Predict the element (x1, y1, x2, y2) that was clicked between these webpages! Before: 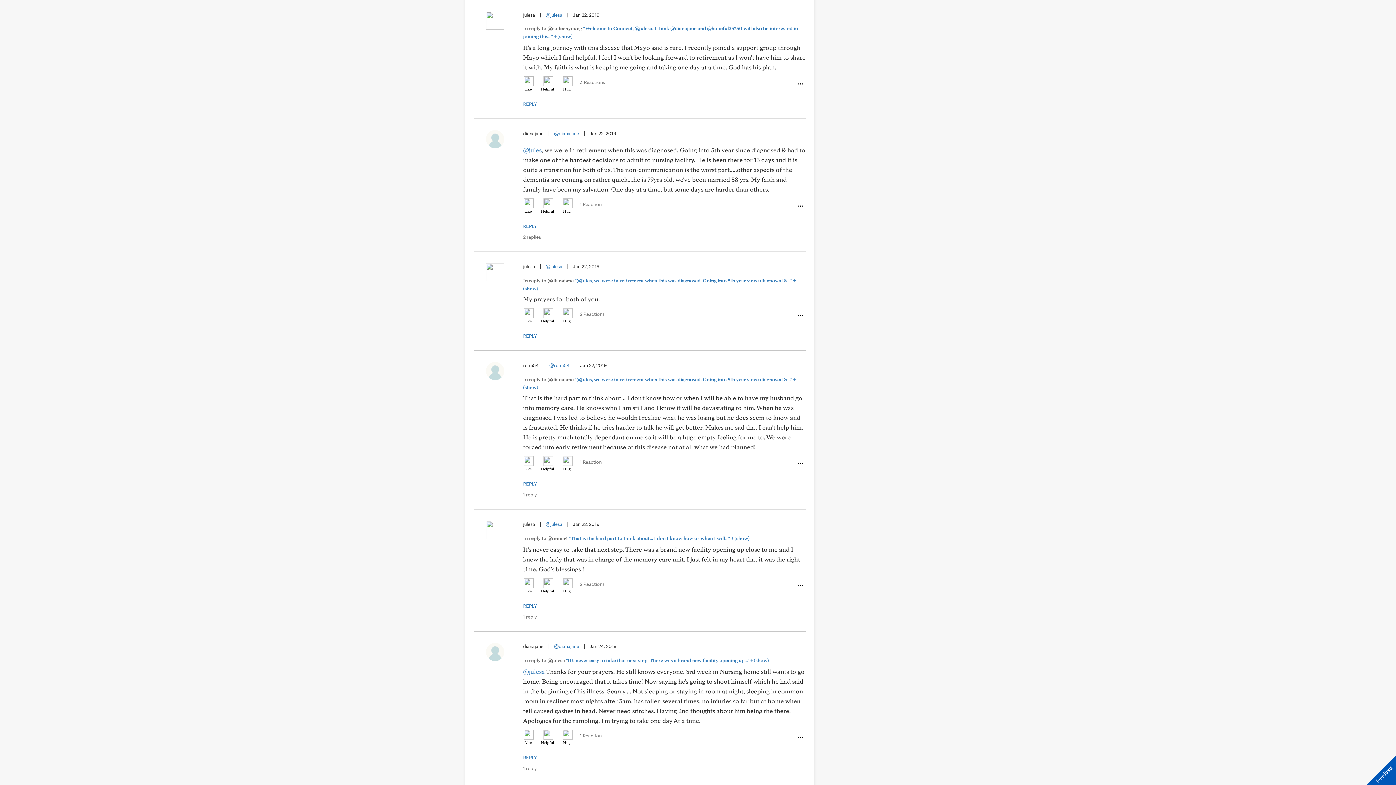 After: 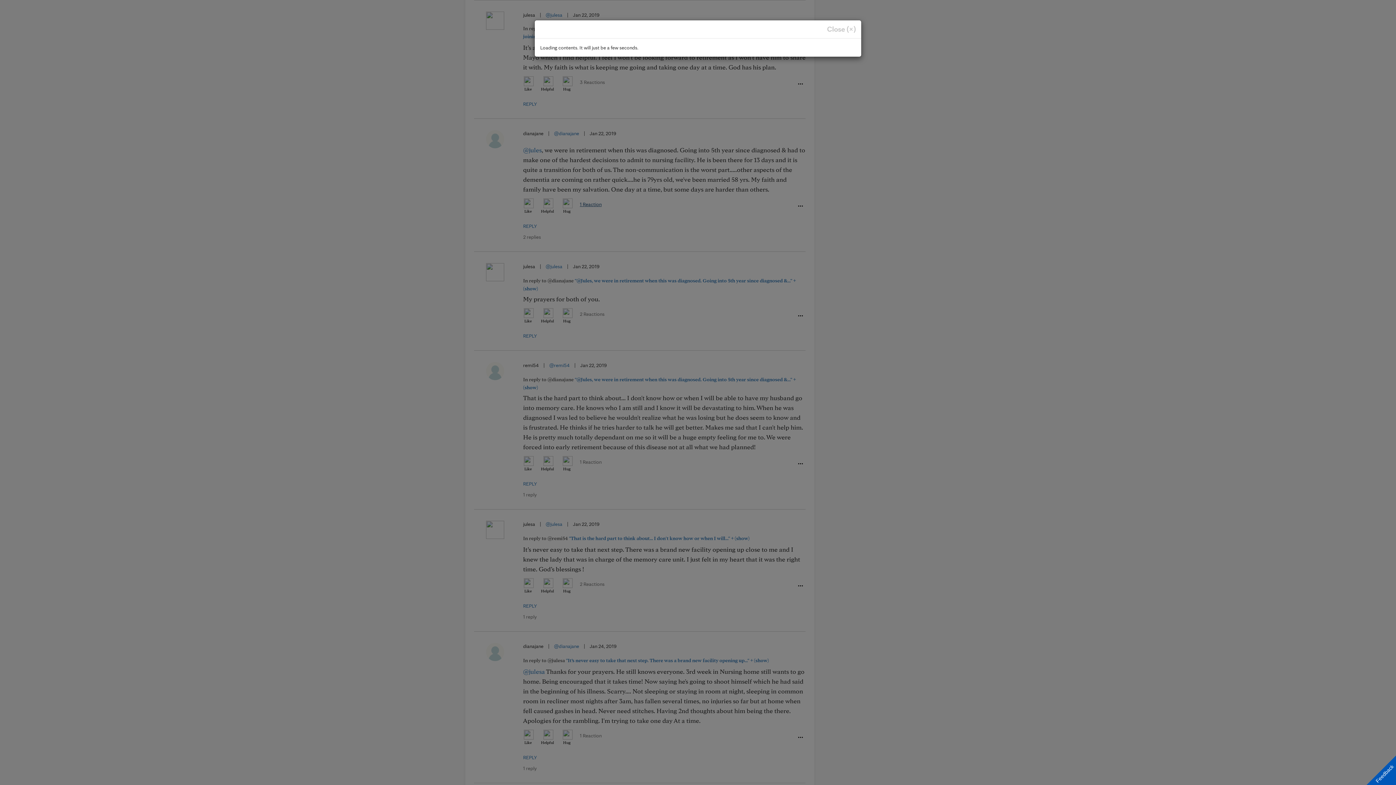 Action: label: 1 Reaction bbox: (580, 200, 601, 215)